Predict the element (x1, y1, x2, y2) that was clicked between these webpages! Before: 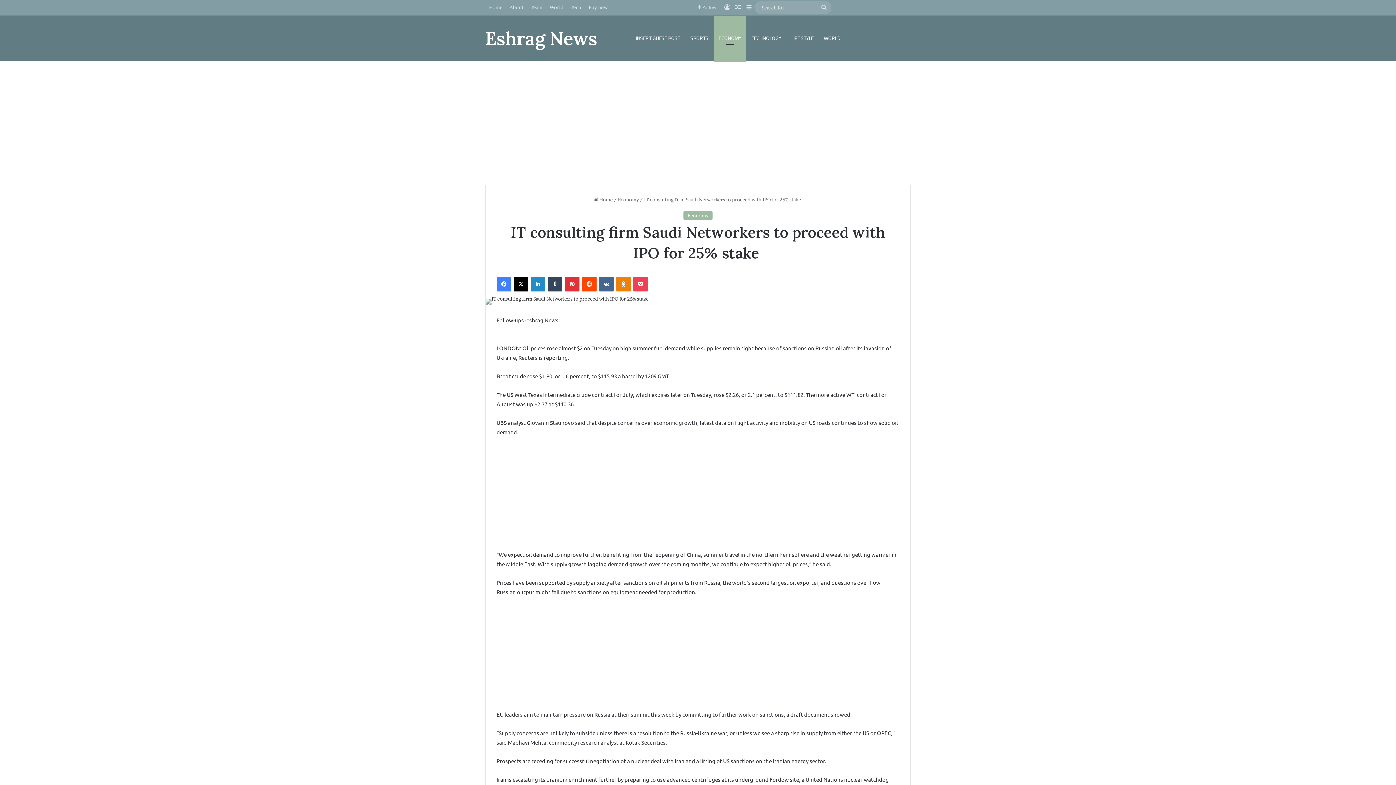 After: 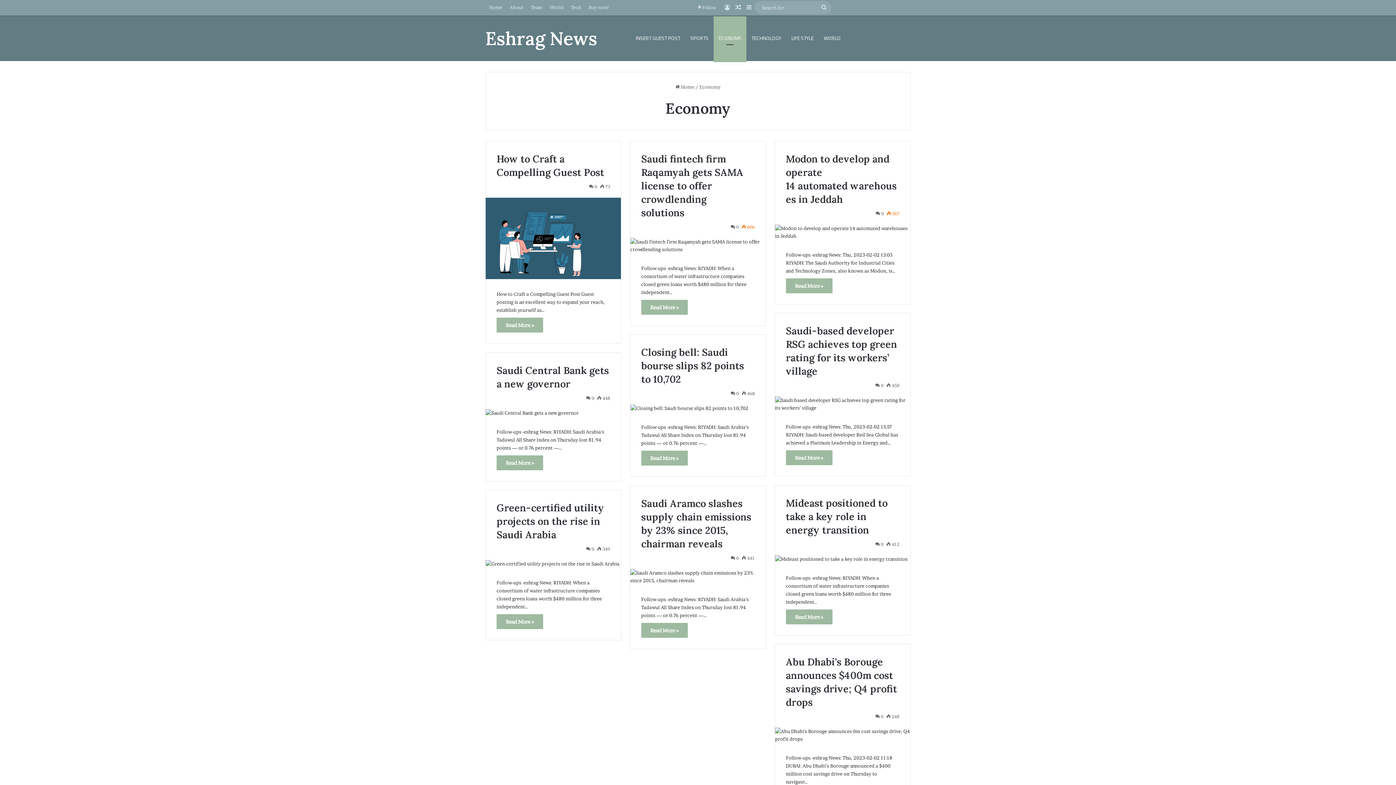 Action: label: ECONOMY bbox: (713, 16, 746, 60)